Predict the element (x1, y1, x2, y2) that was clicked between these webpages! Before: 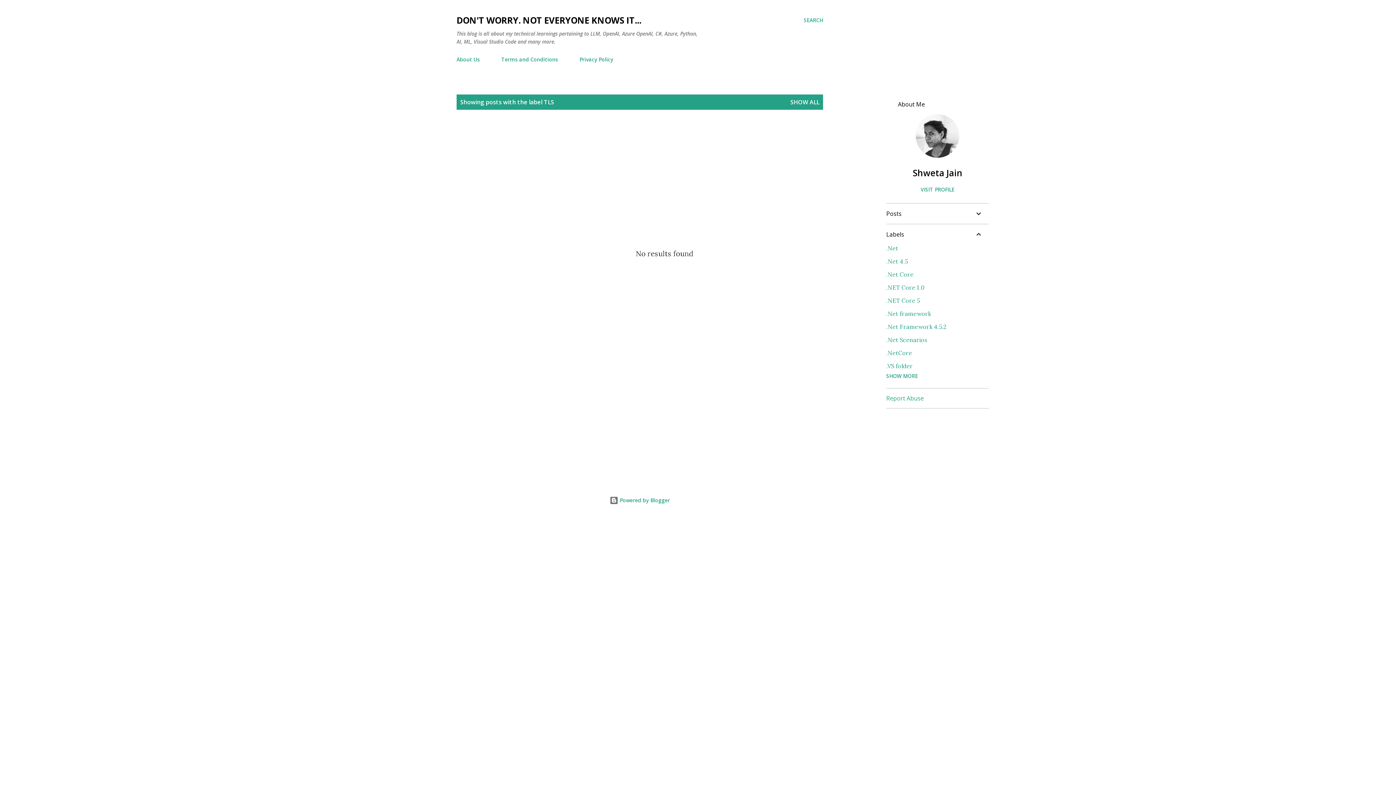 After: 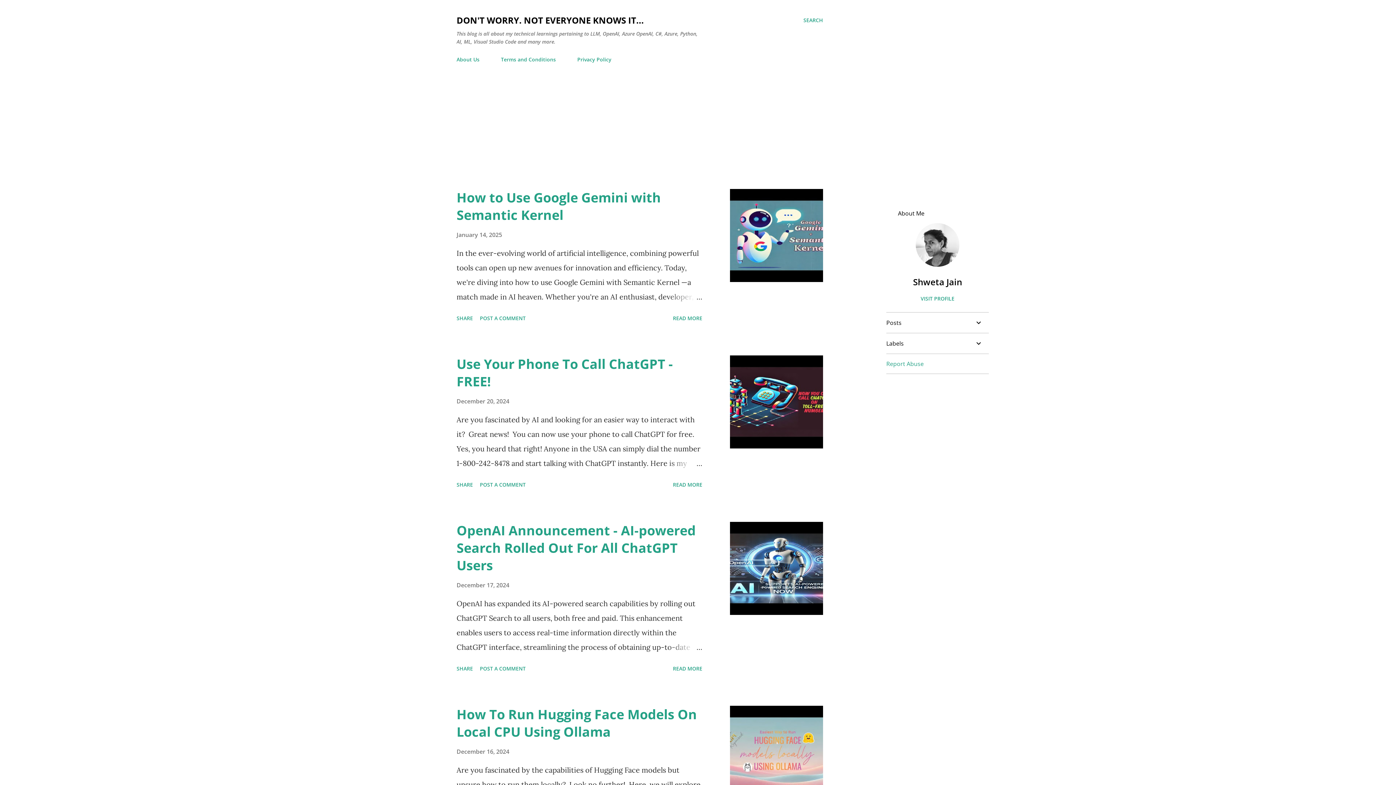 Action: label: SHOW ALL bbox: (790, 98, 819, 106)